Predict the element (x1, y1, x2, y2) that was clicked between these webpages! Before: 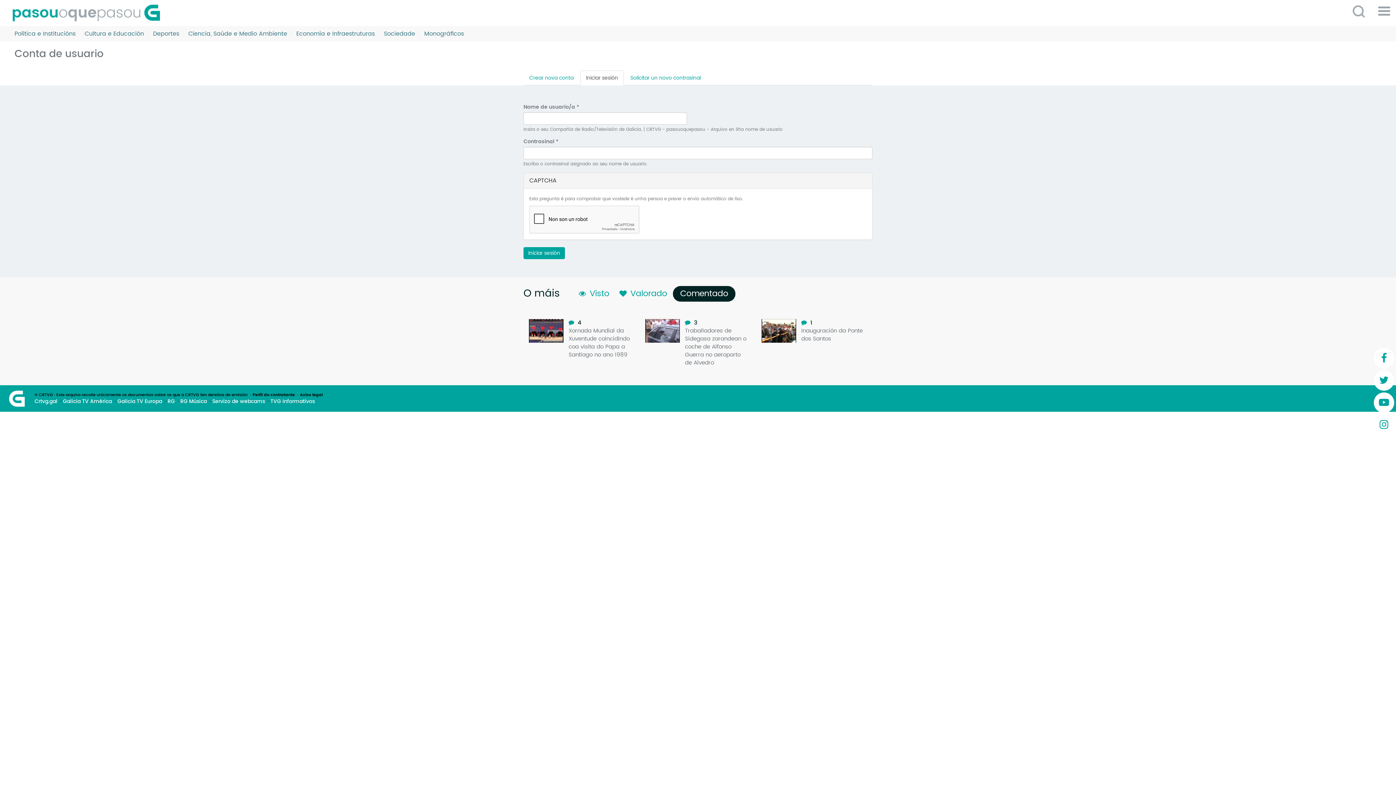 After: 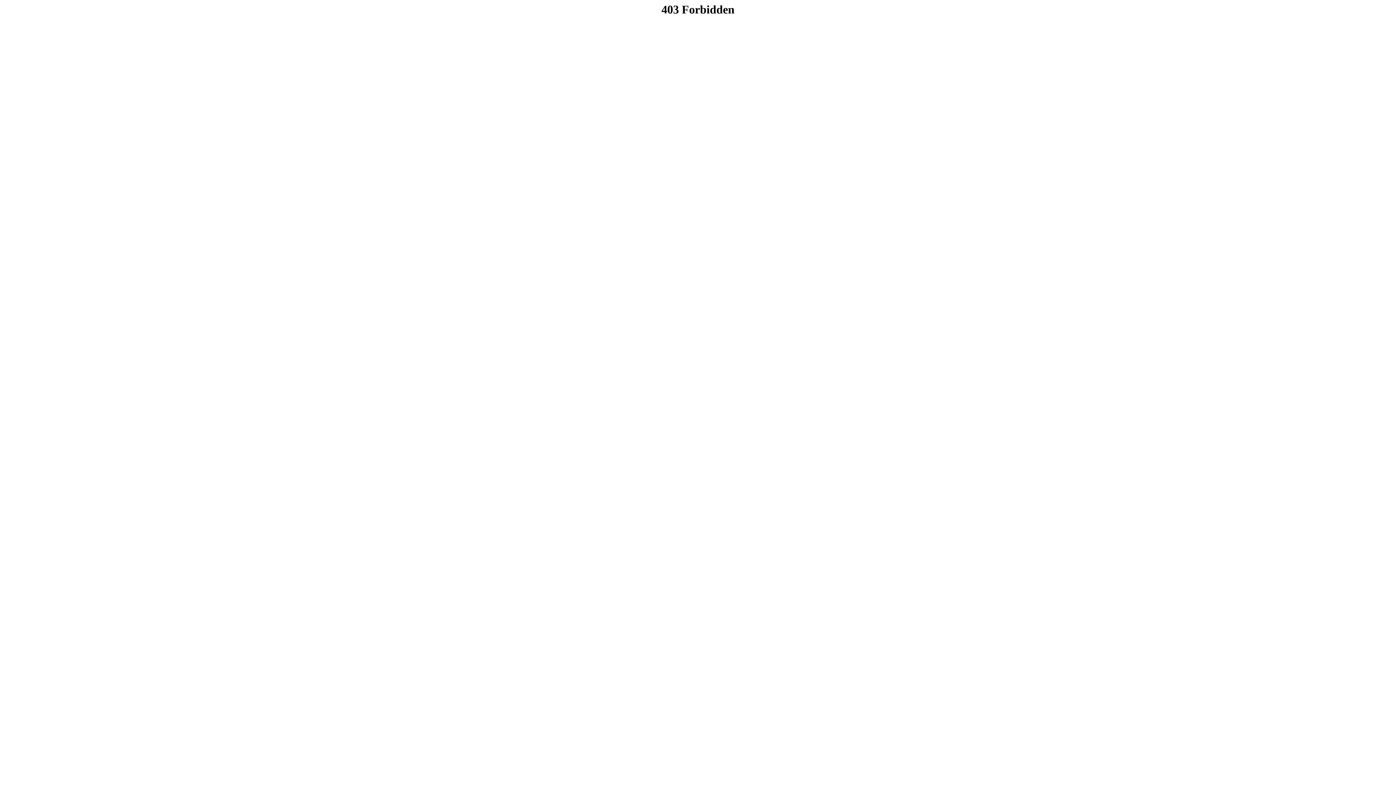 Action: label: RG Música bbox: (176, 398, 206, 405)